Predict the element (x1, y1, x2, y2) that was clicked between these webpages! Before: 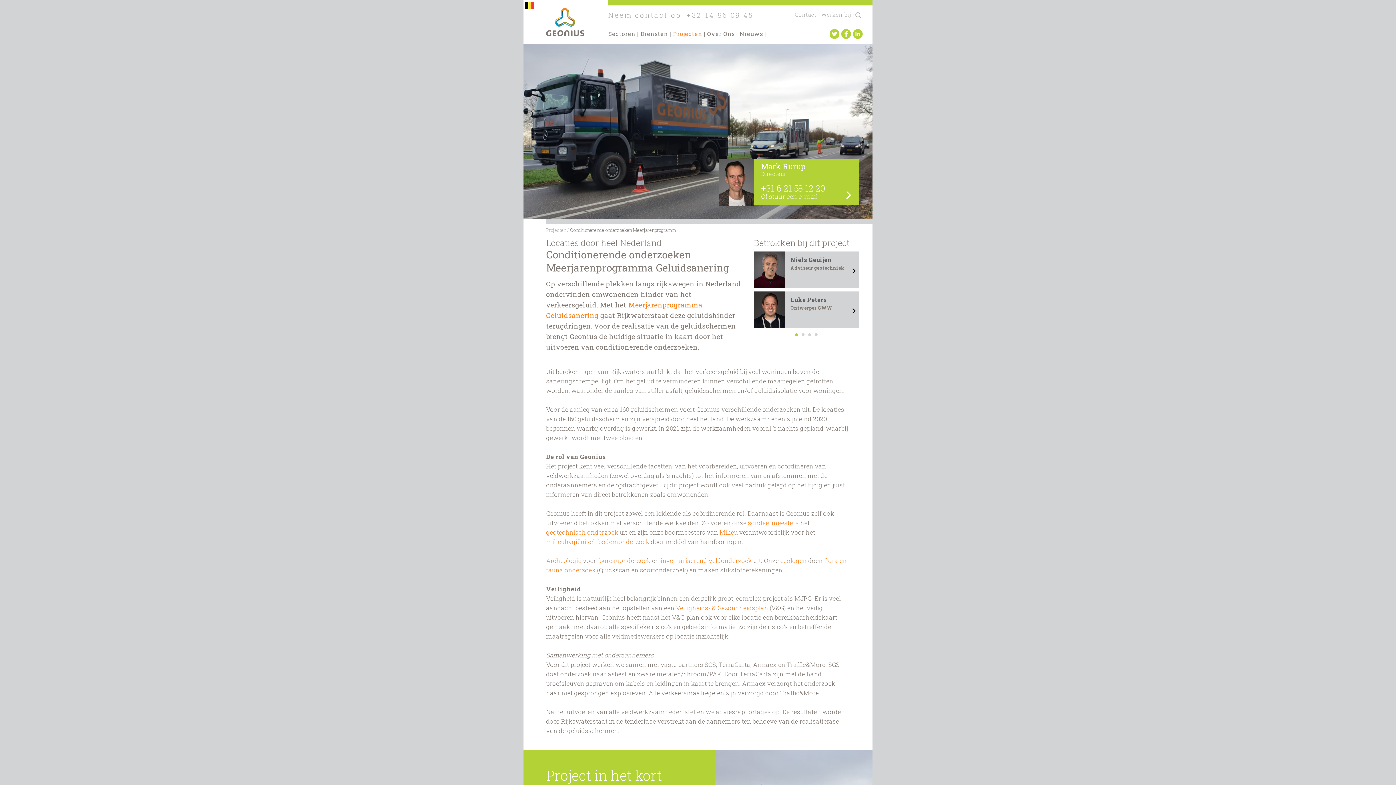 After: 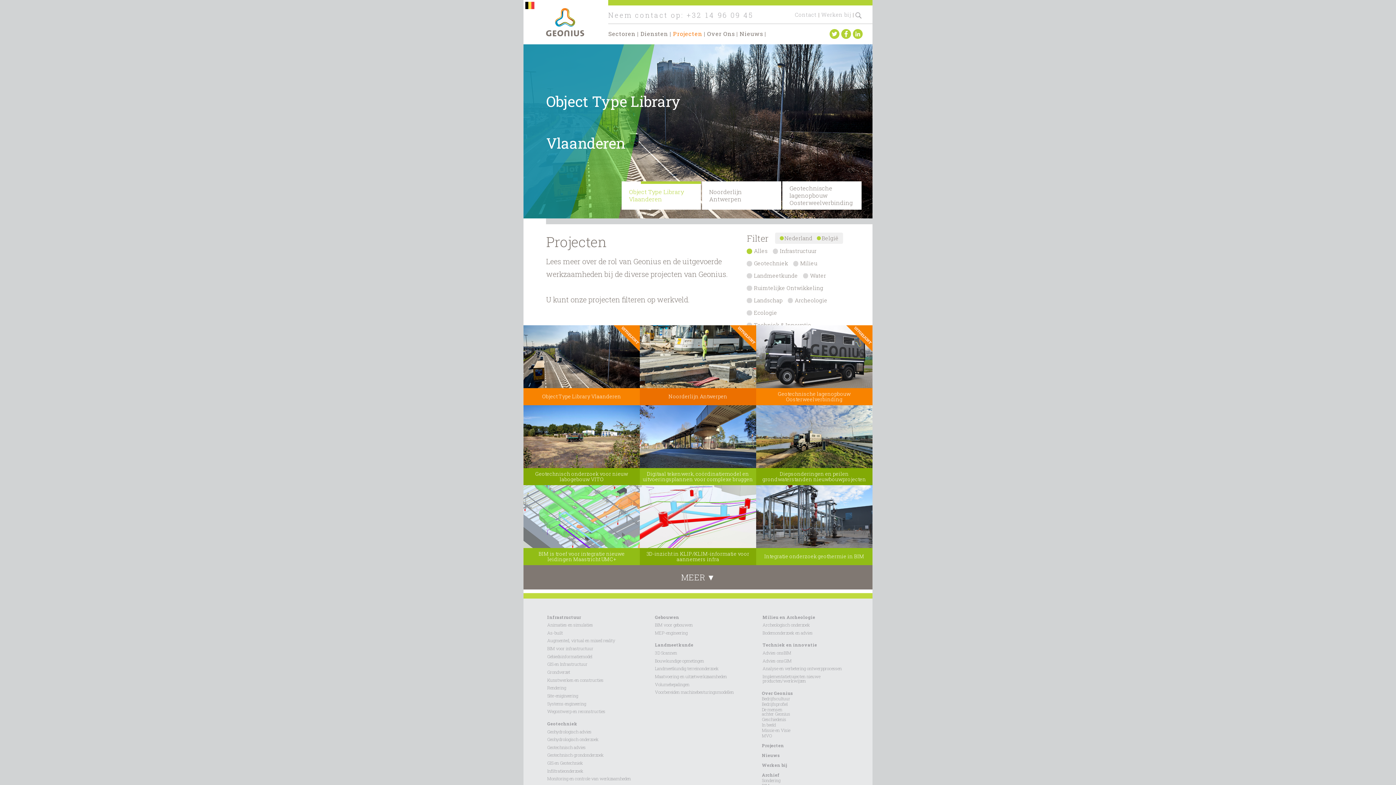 Action: bbox: (673, 29, 702, 37) label: Projecten